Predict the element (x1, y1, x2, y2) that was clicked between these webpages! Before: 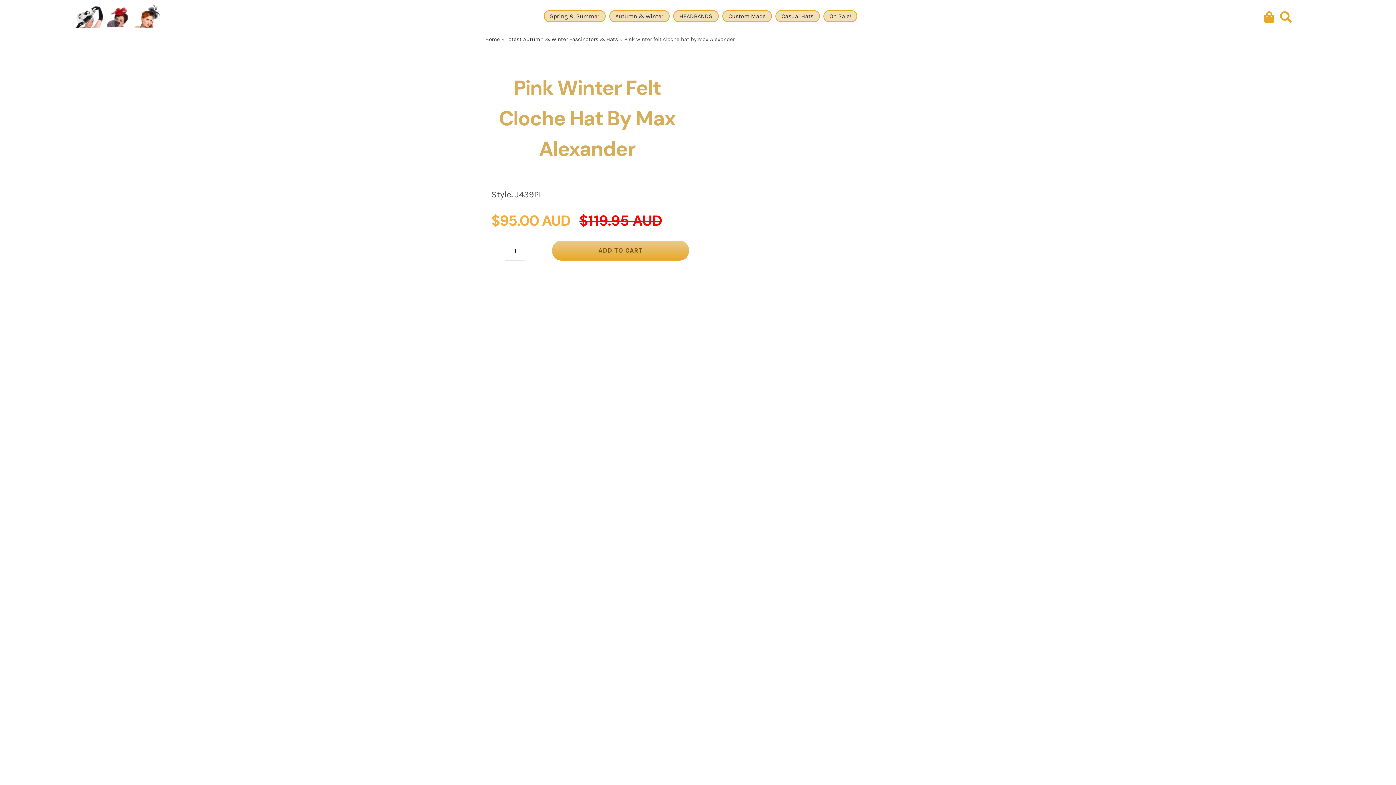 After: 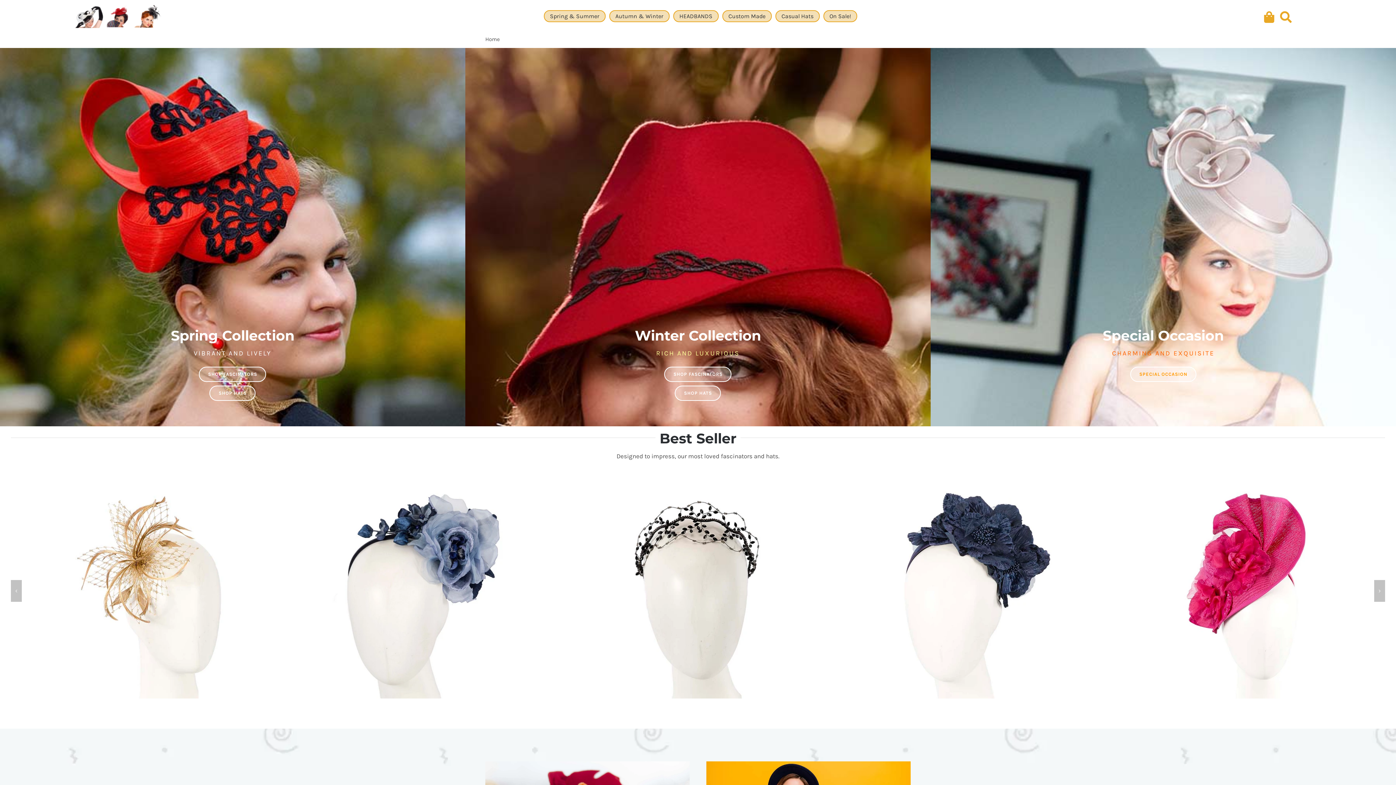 Action: label: Fascinators and Ladies Hats in Australia bbox: (1, 5, 235, 29)